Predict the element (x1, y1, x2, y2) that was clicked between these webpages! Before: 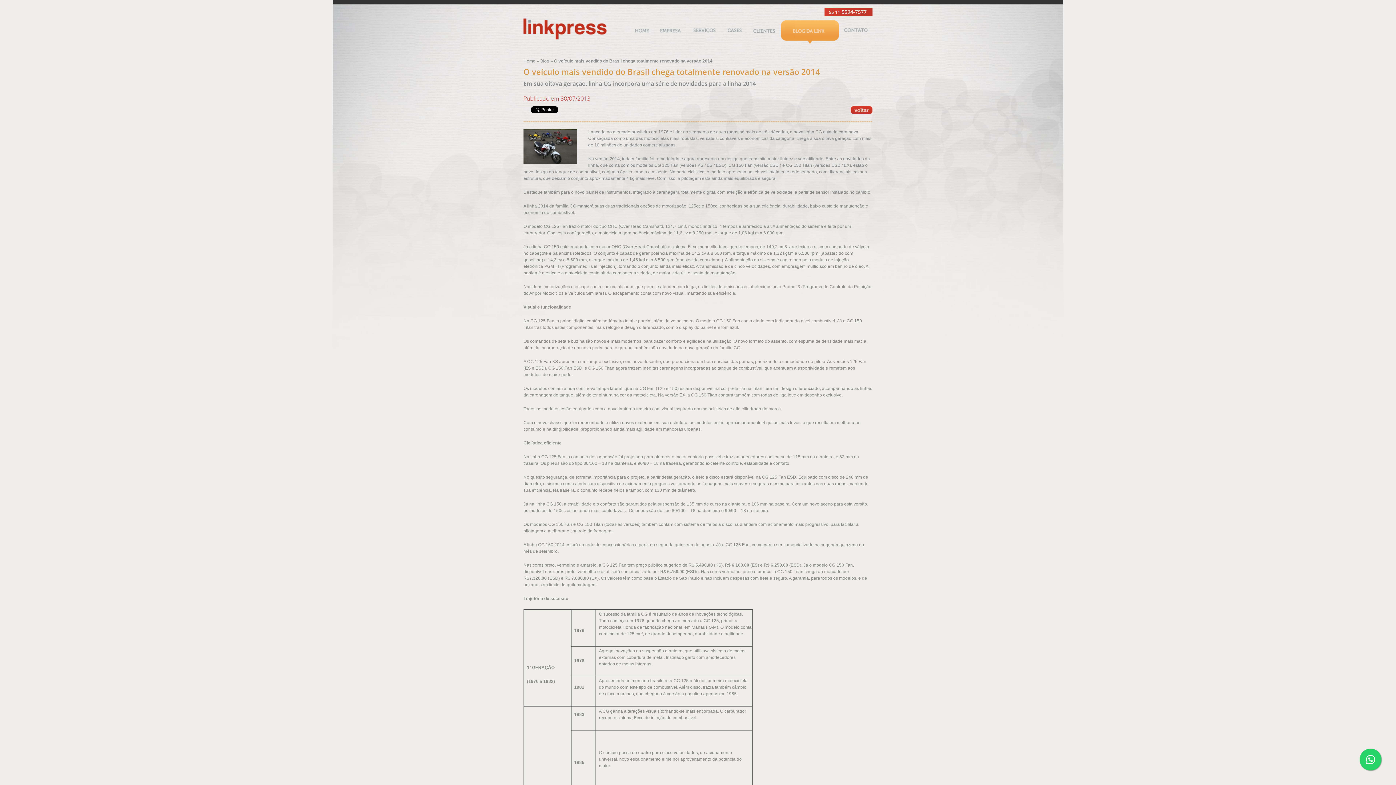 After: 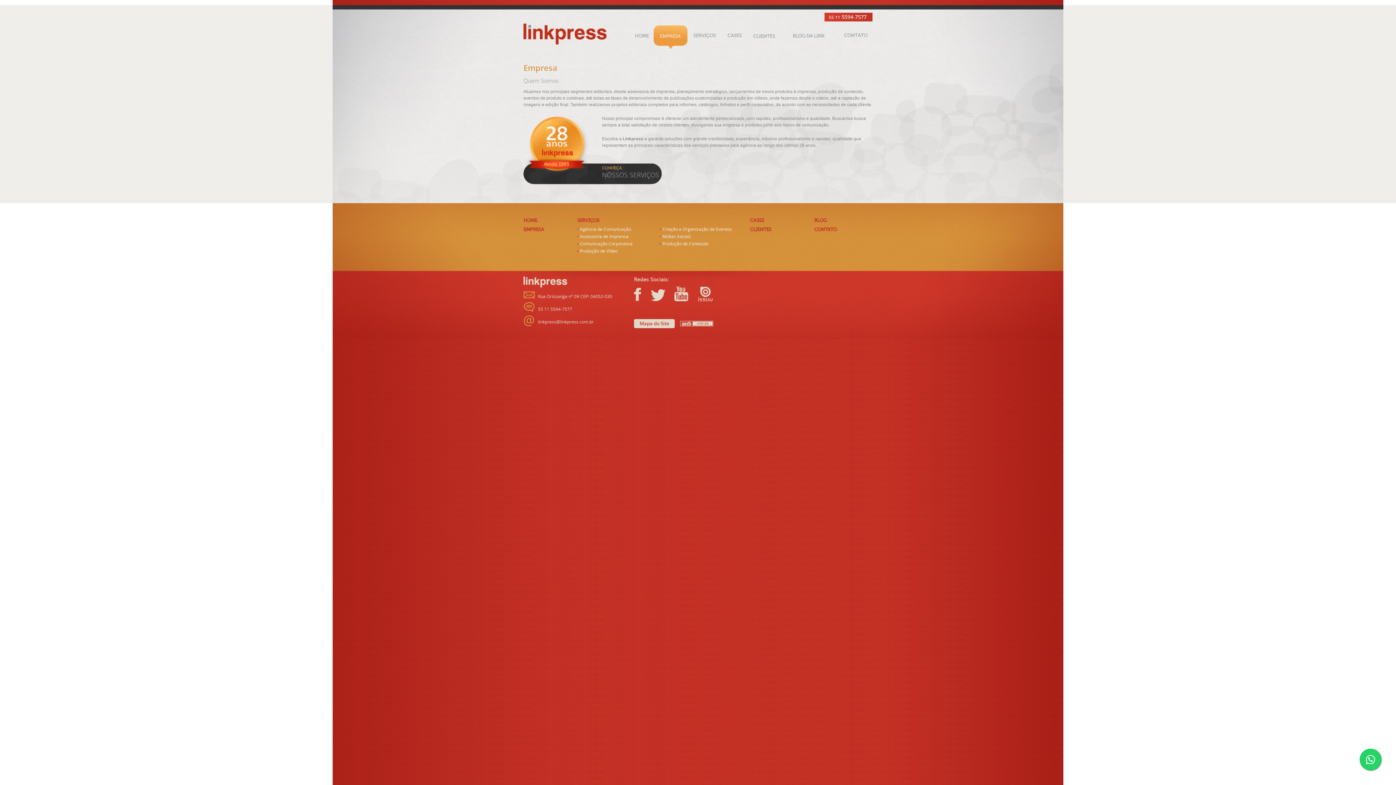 Action: bbox: (653, 20, 687, 44) label: Empresa